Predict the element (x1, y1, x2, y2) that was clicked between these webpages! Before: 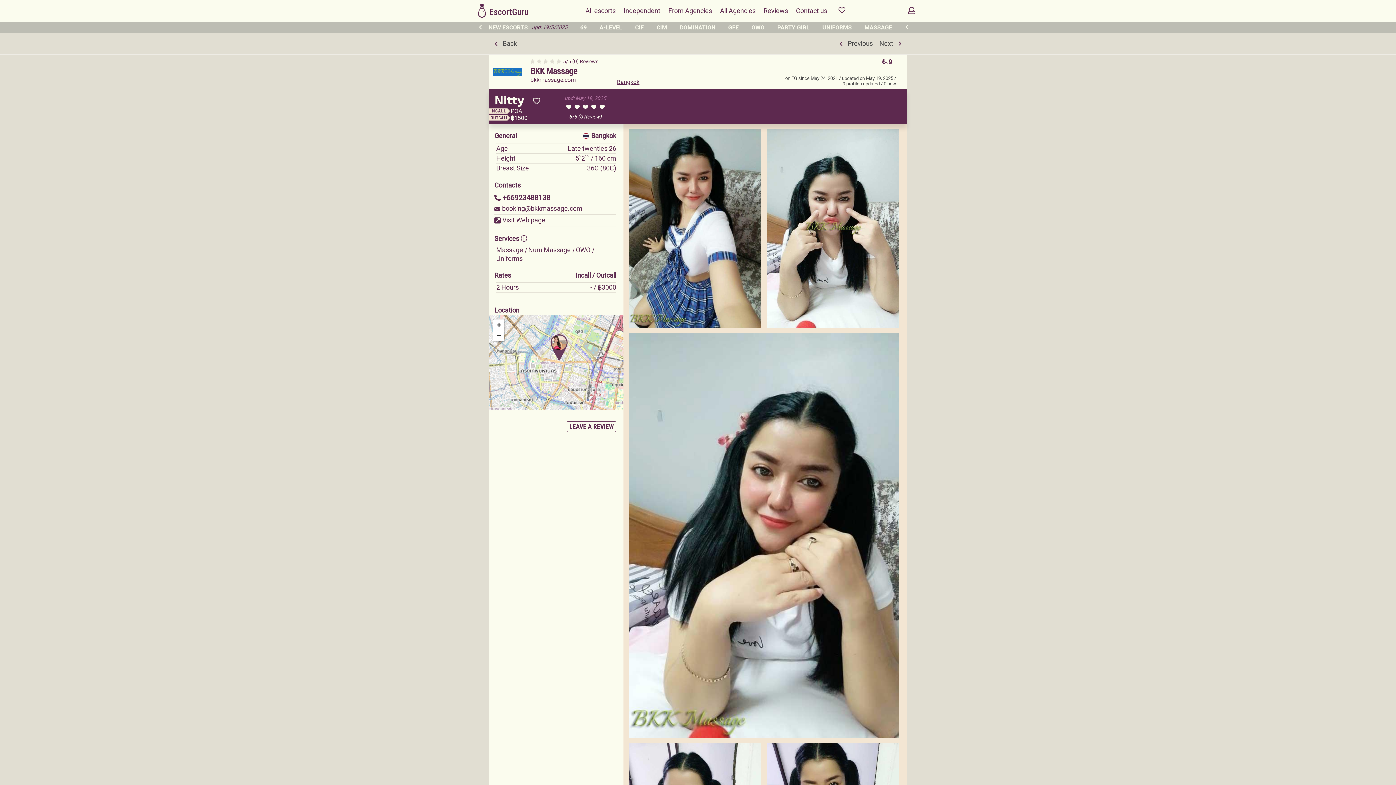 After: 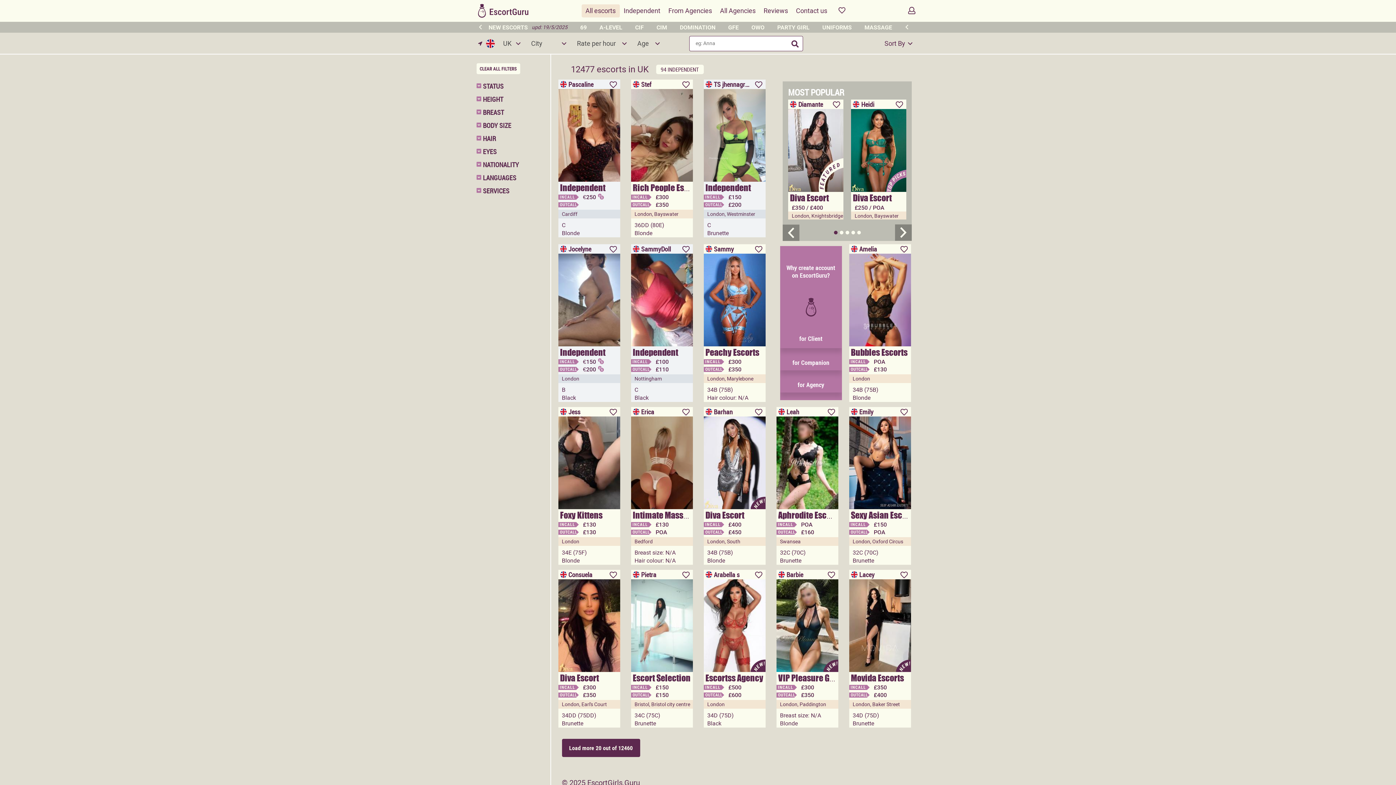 Action: label: All escorts bbox: (581, 5, 619, 16)